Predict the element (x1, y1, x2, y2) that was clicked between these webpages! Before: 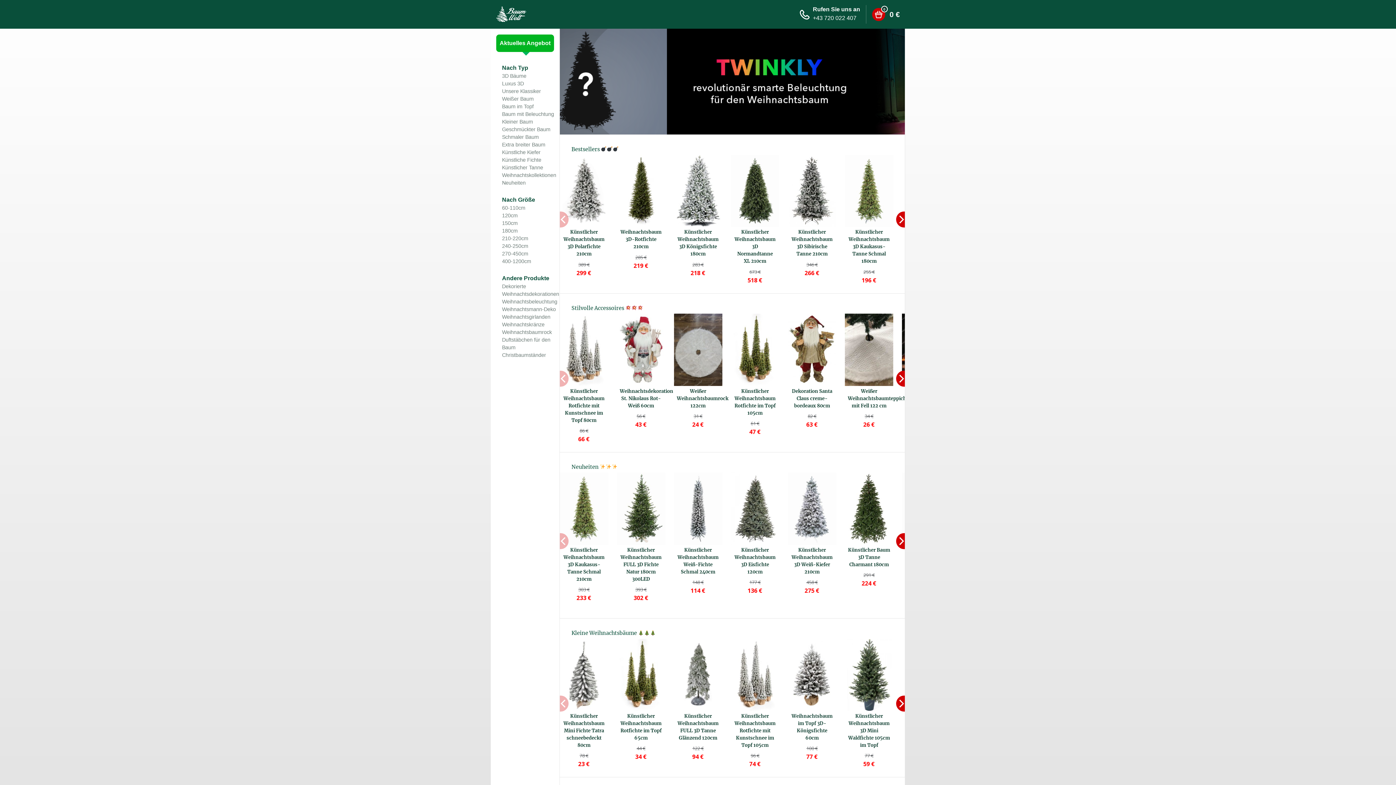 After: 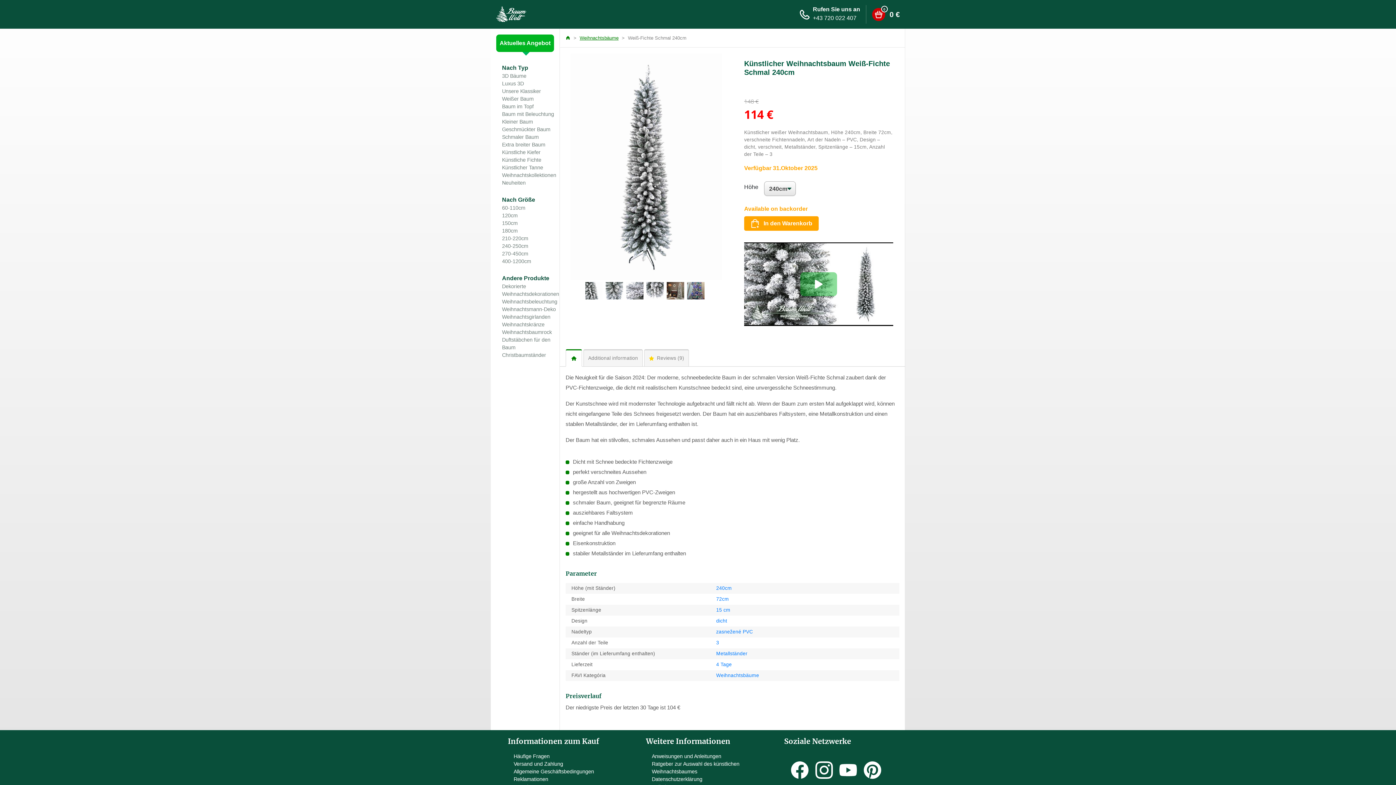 Action: label: Künstlicher Weihnachtsbaum Weiß-Fichte Schmal 240cm bbox: (674, 545, 722, 576)